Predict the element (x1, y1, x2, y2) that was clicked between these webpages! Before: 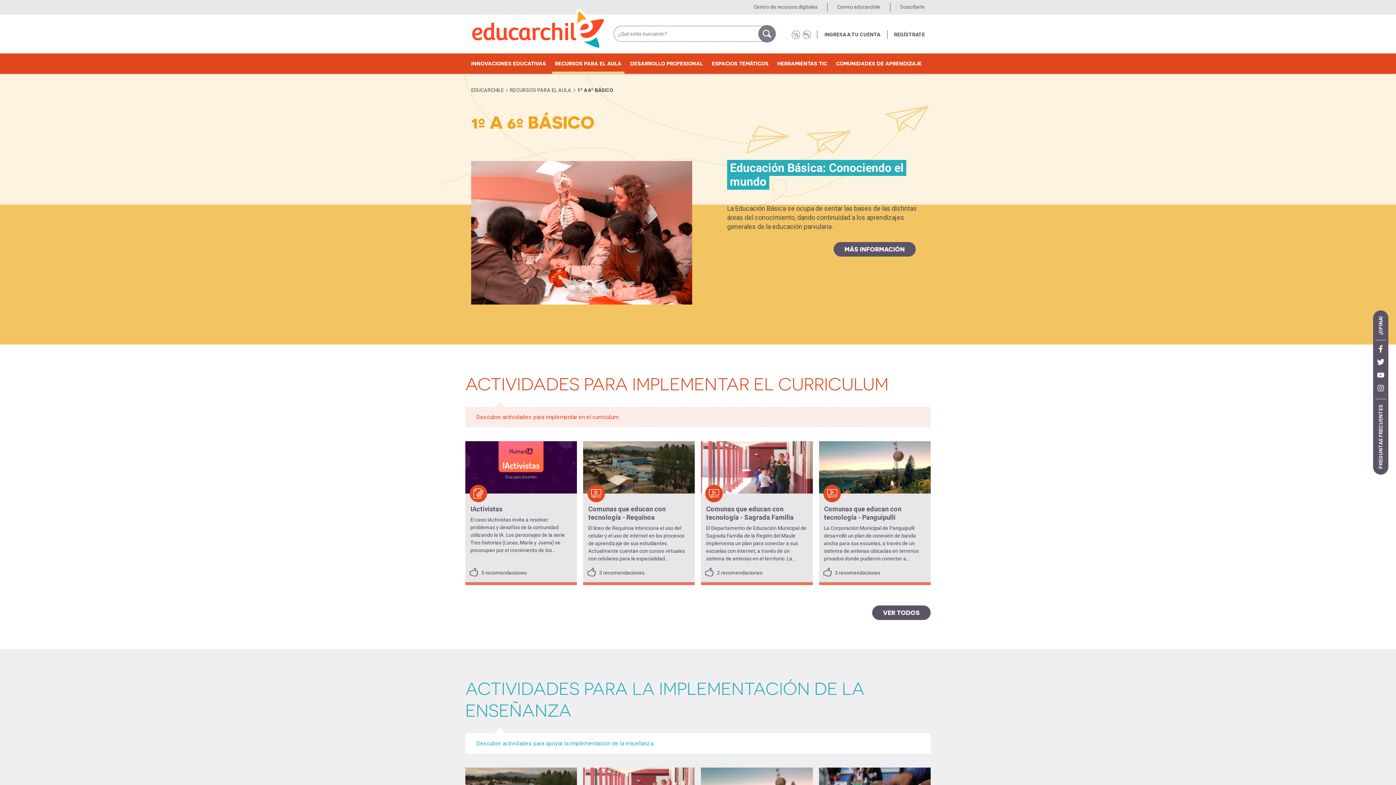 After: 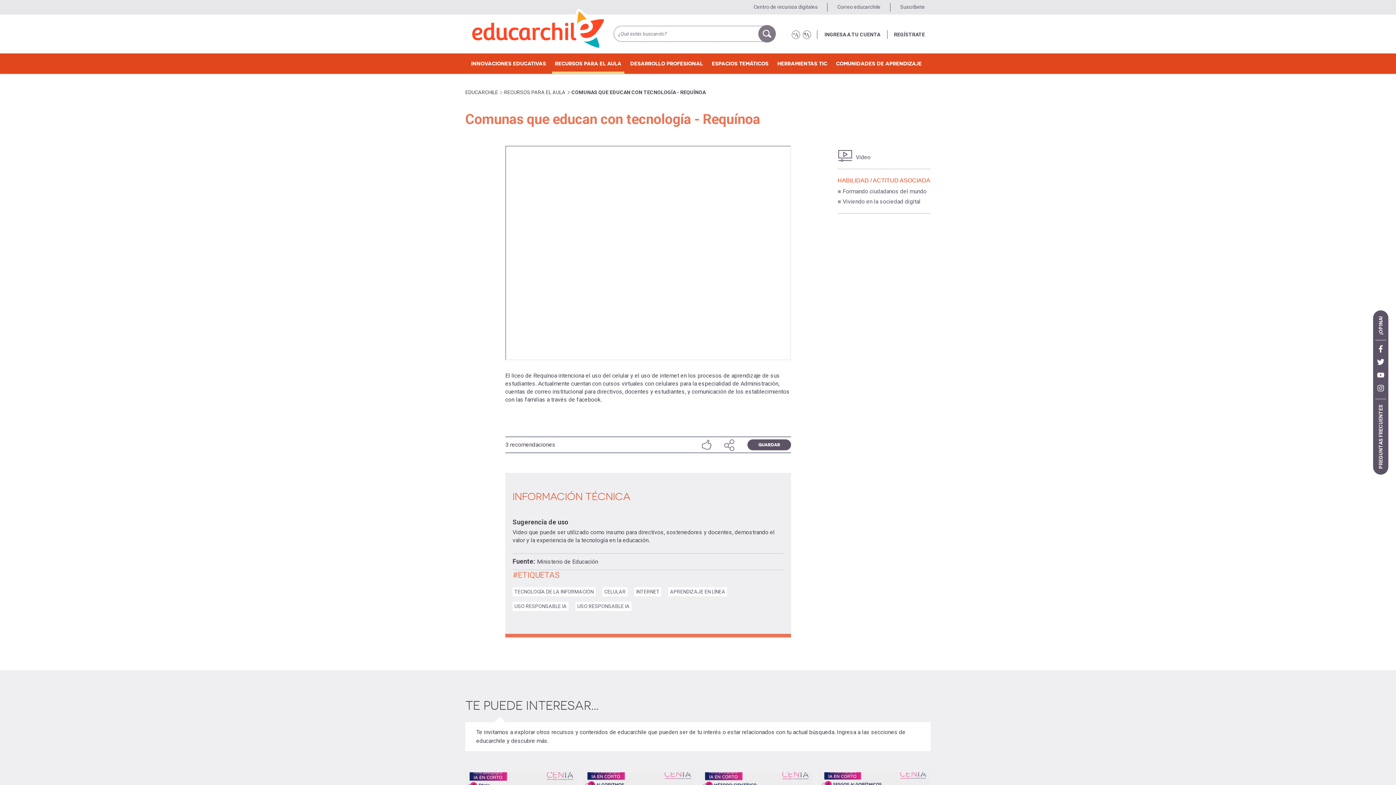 Action: bbox: (588, 505, 689, 521) label: Comunas que educan con tecnología - Requínoa